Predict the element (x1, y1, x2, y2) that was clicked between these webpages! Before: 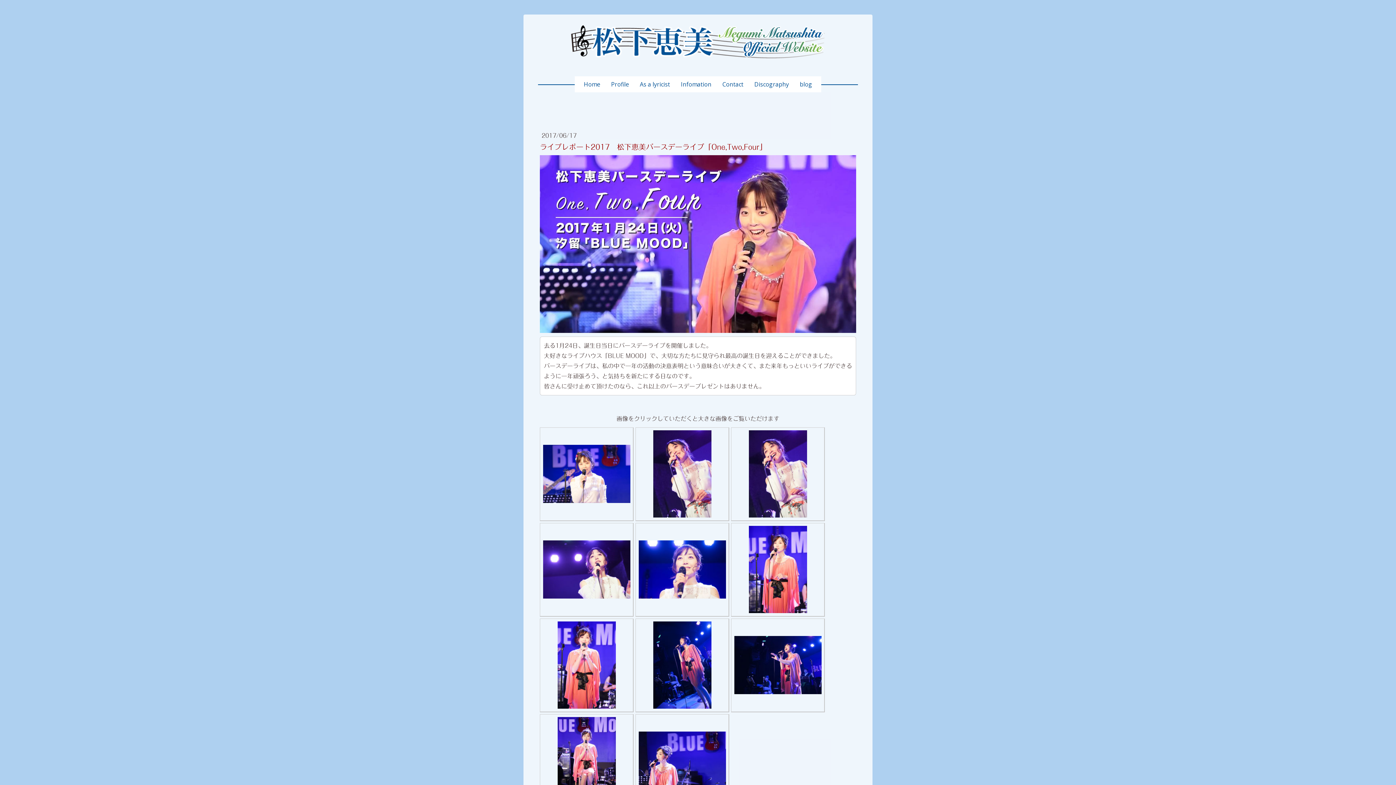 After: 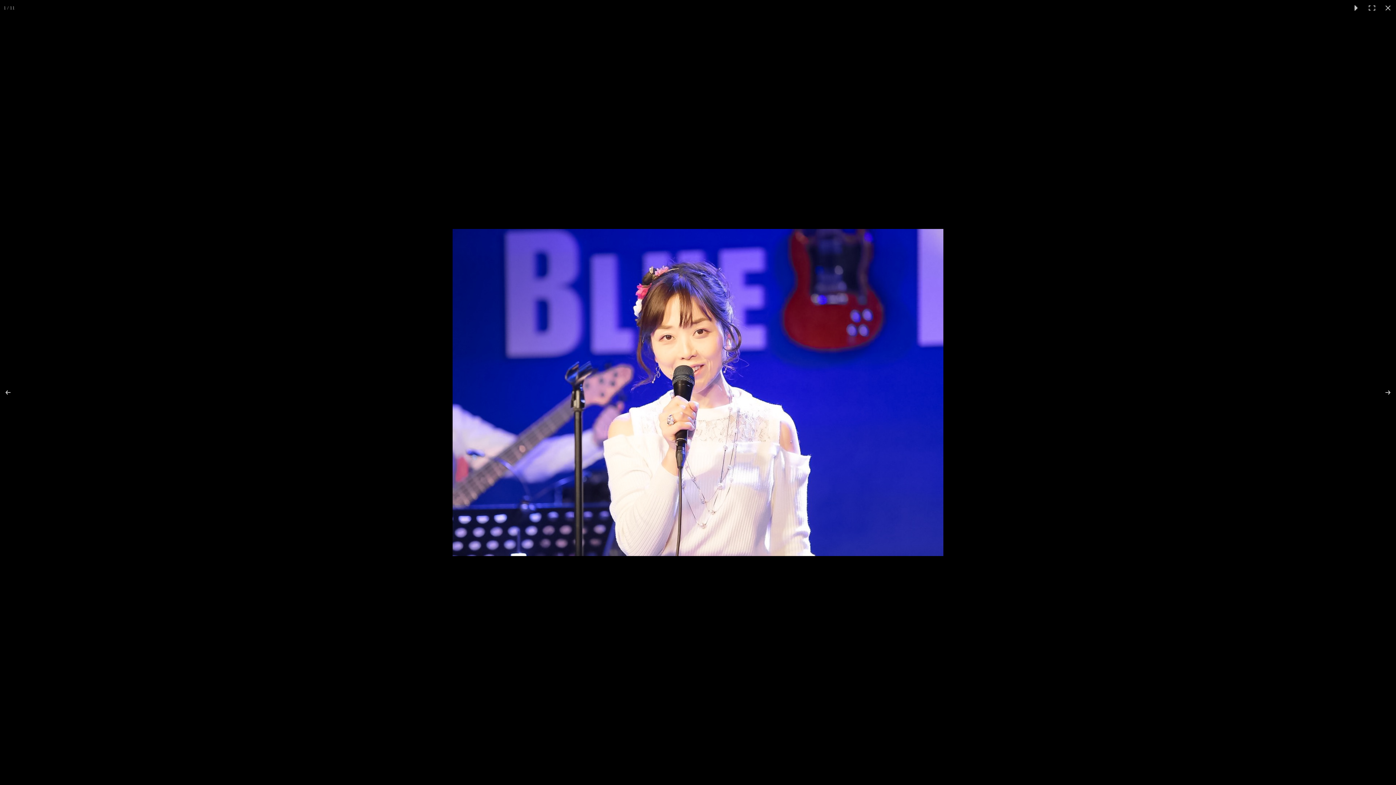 Action: bbox: (543, 469, 630, 477)